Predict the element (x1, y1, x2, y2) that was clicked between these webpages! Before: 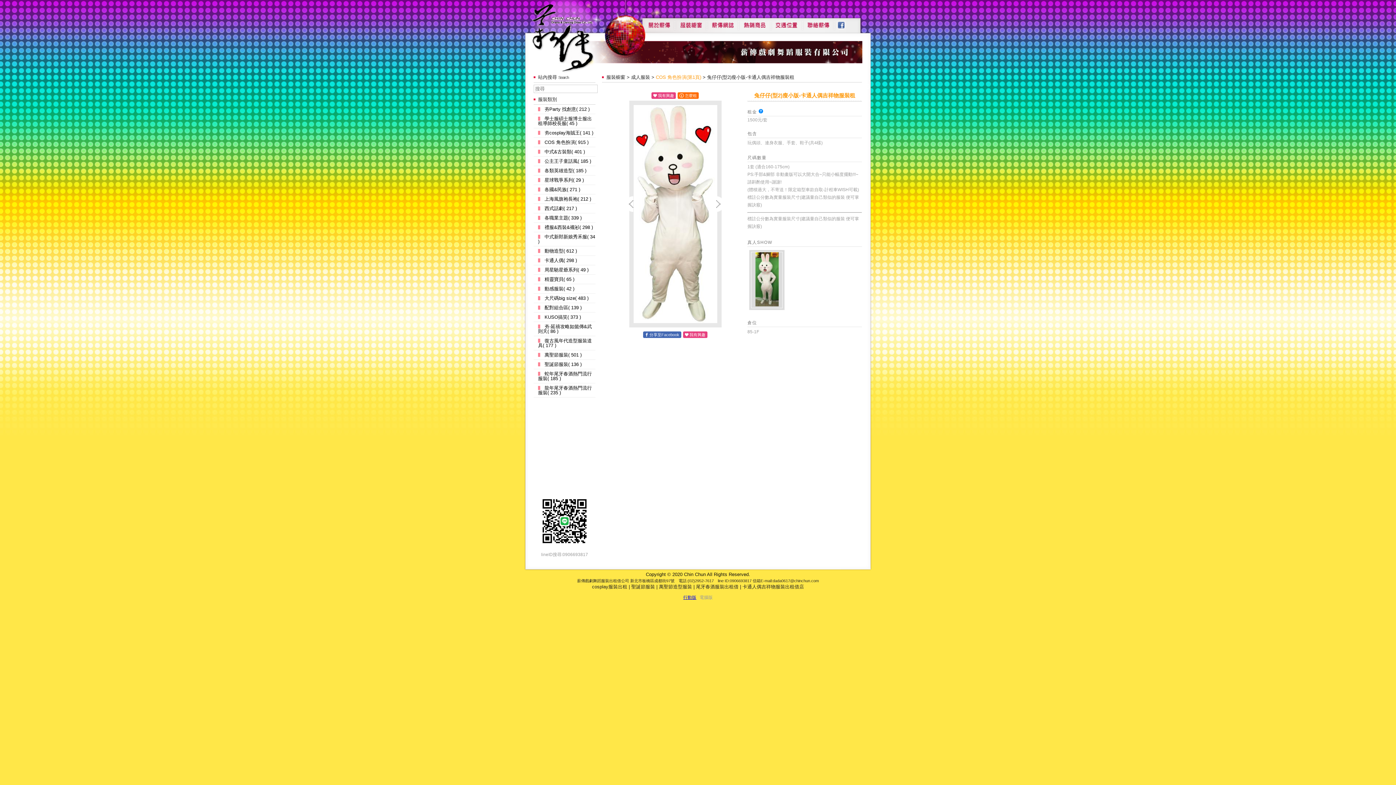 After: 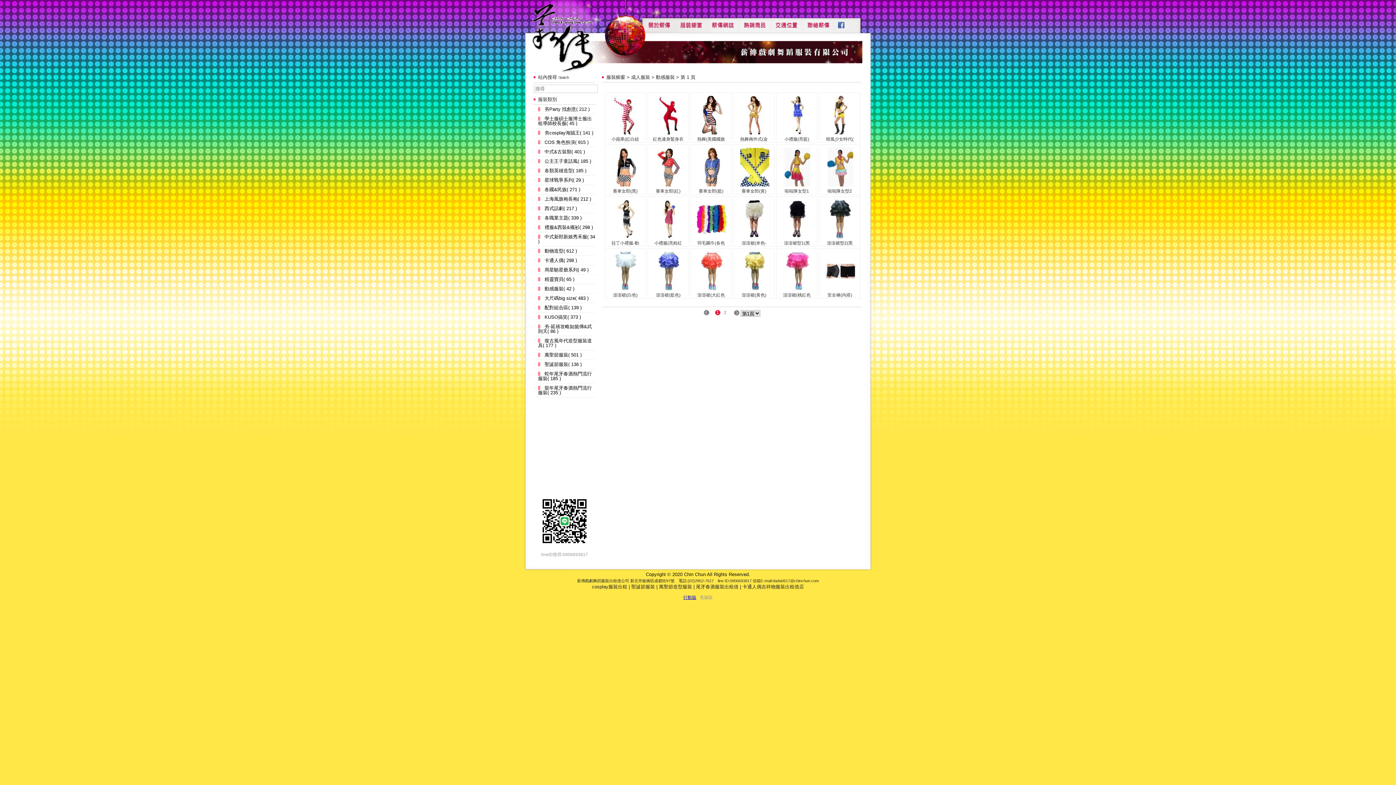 Action: bbox: (538, 286, 595, 291) label: 動感服裝( 42 )